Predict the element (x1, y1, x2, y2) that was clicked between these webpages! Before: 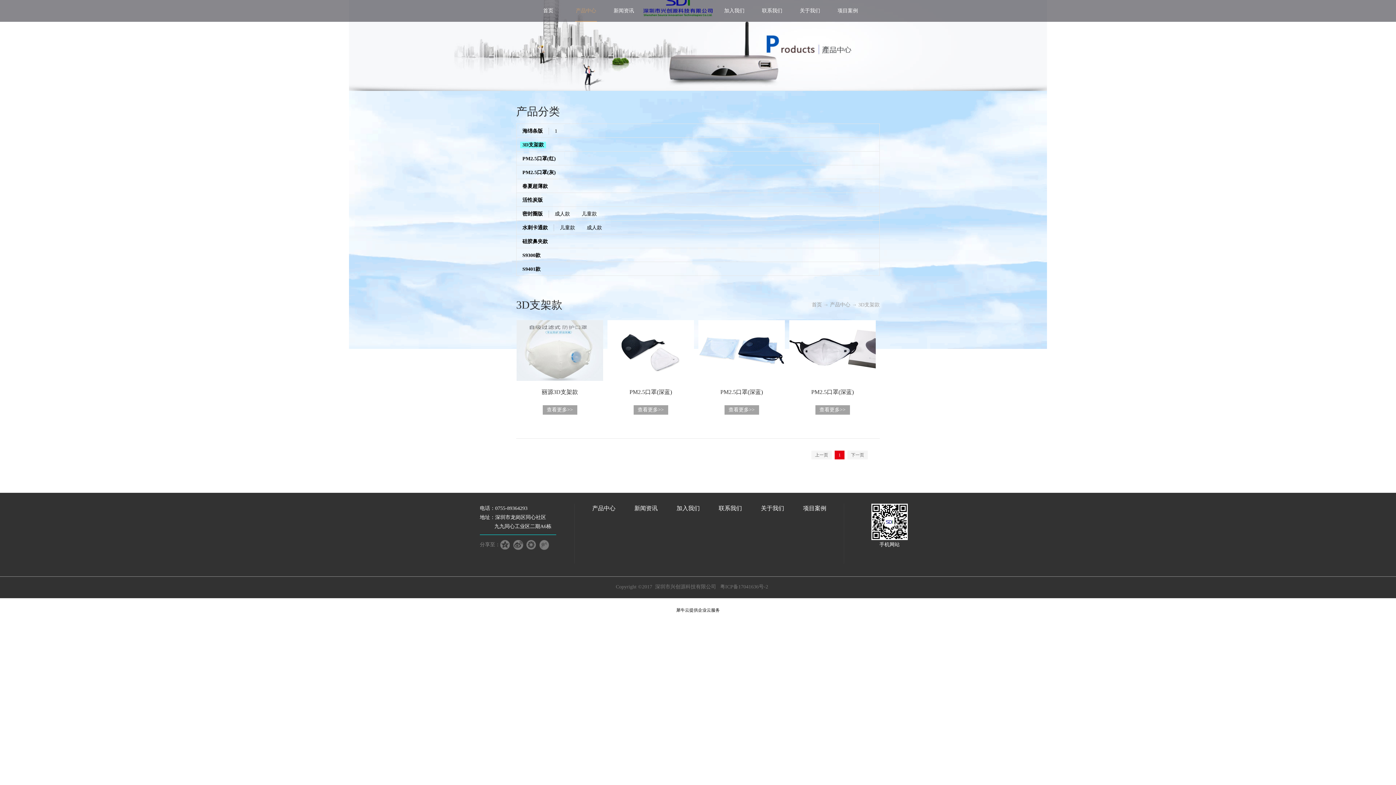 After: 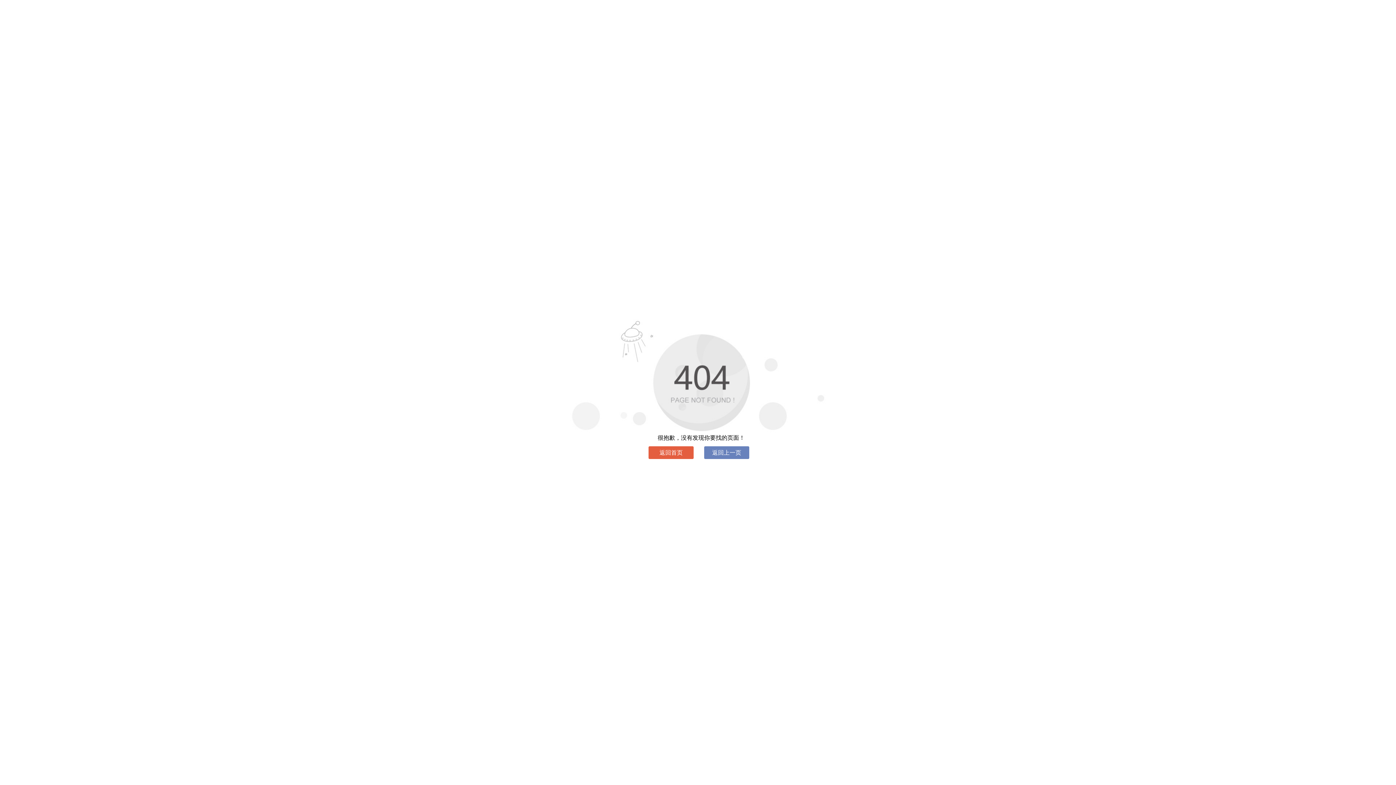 Action: bbox: (549, 128, 563, 133) label: 1